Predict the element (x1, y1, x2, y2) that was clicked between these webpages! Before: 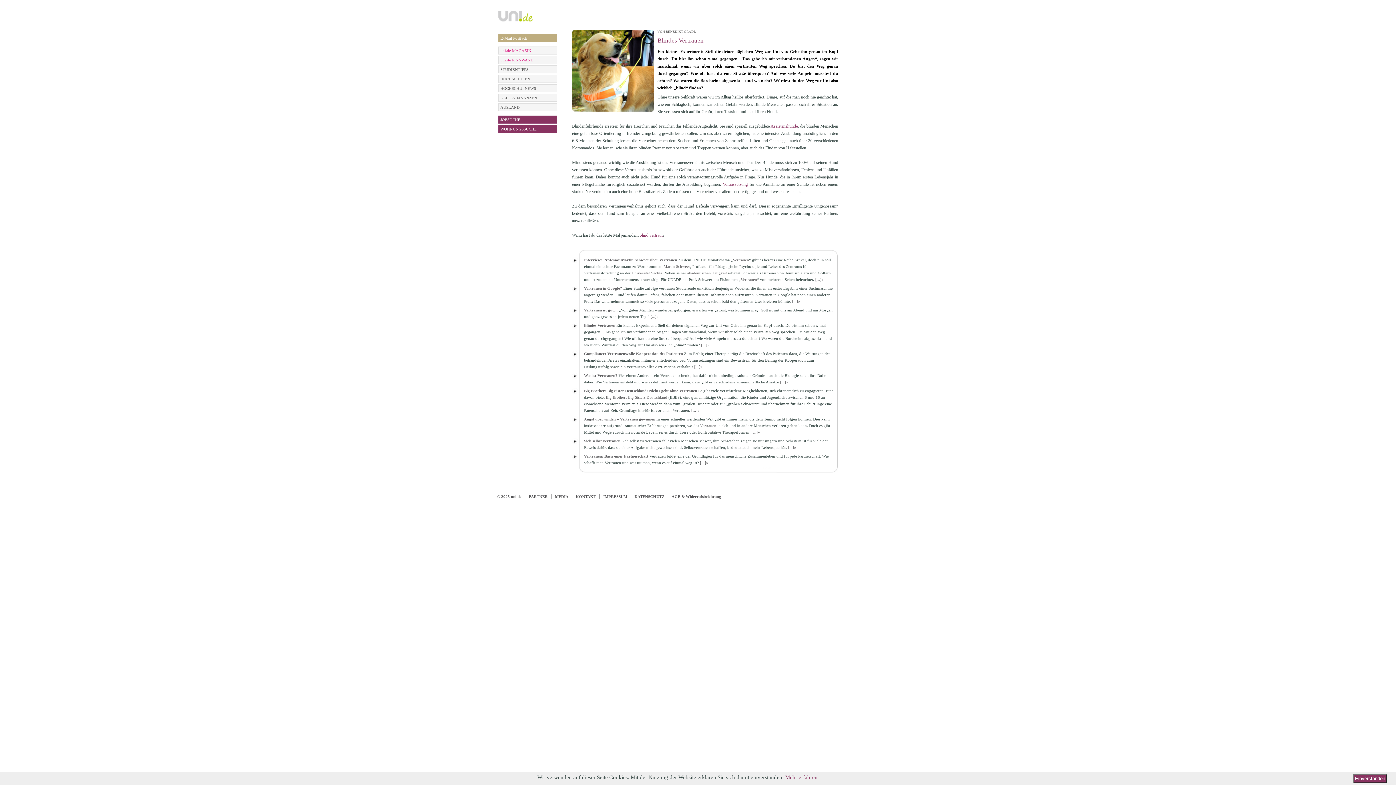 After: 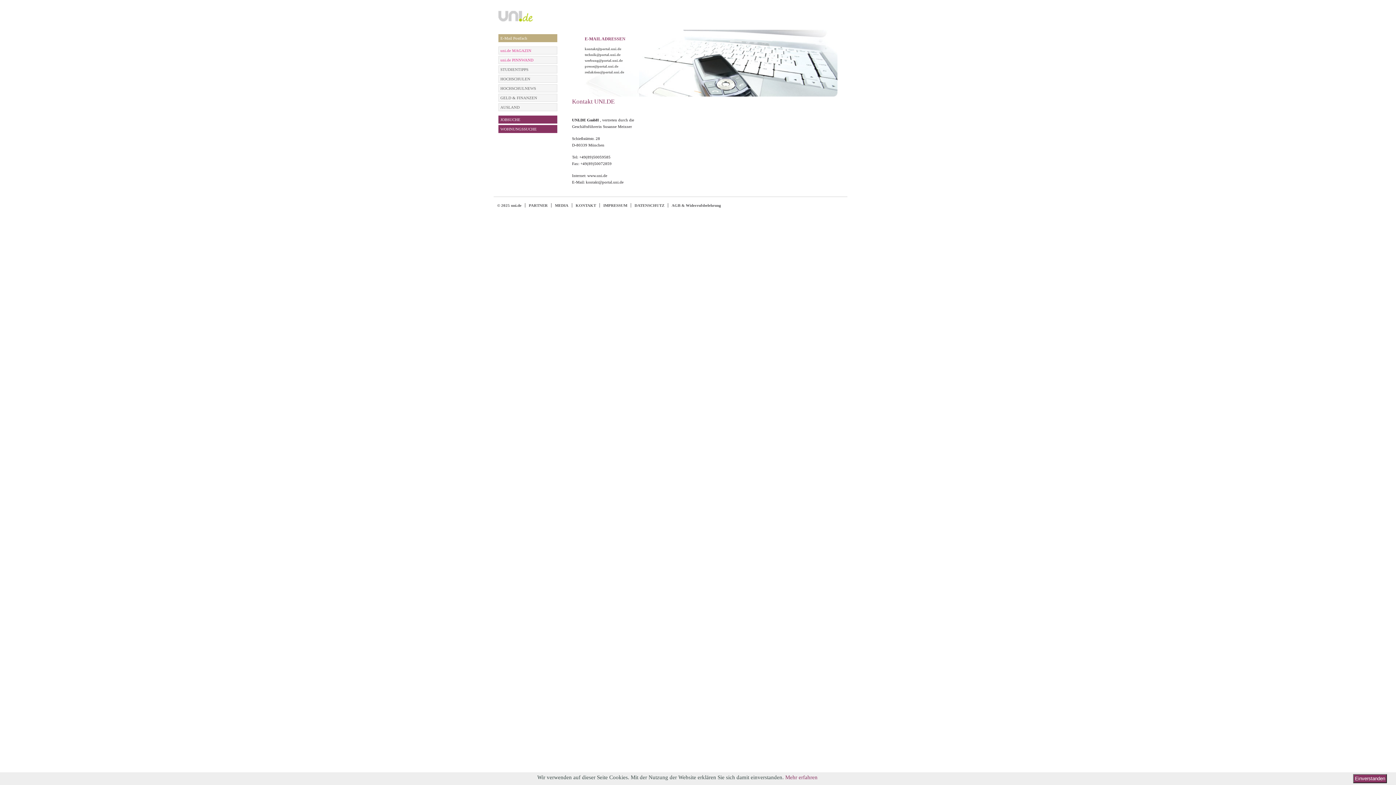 Action: bbox: (572, 494, 599, 498) label: KONTAKT